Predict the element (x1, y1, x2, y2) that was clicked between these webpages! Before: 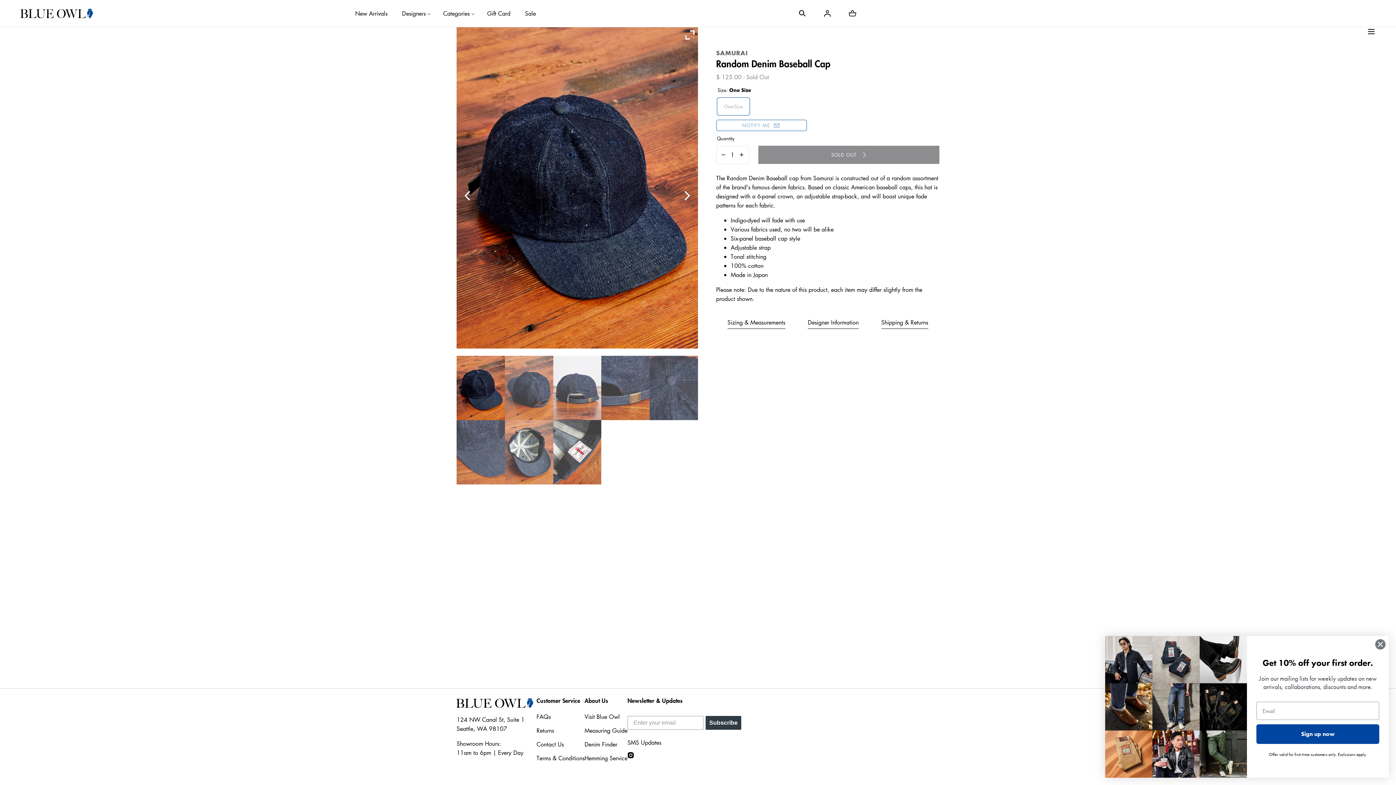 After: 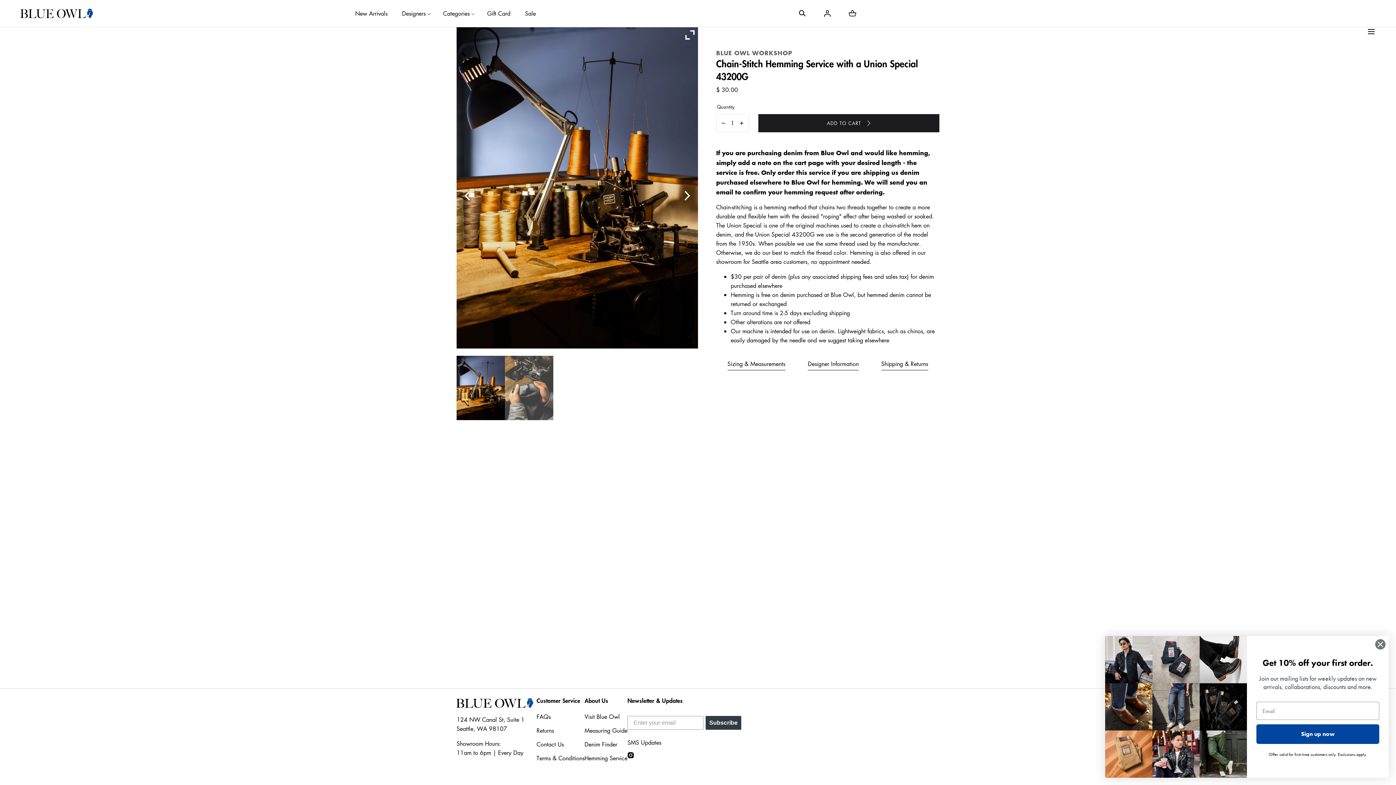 Action: label: Hemming Service bbox: (584, 754, 627, 763)